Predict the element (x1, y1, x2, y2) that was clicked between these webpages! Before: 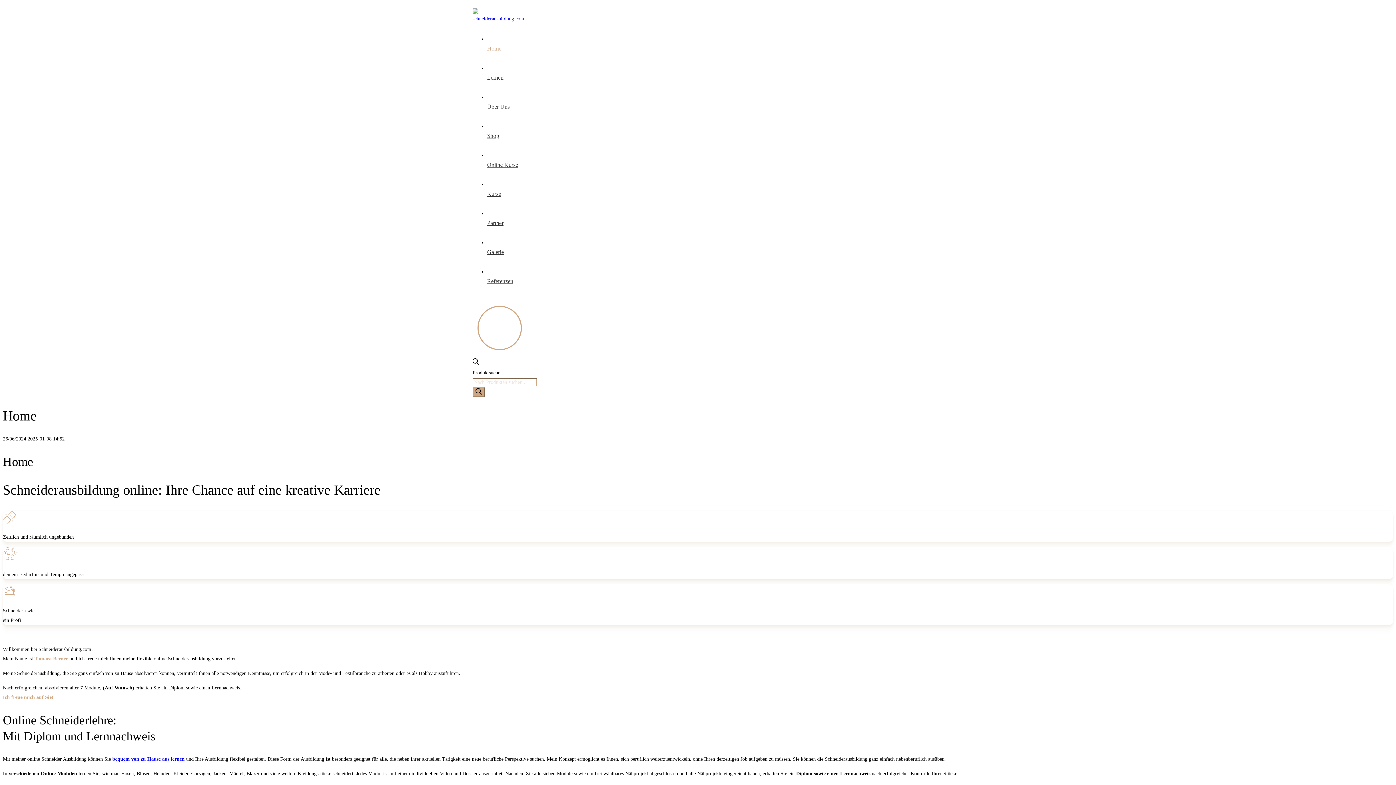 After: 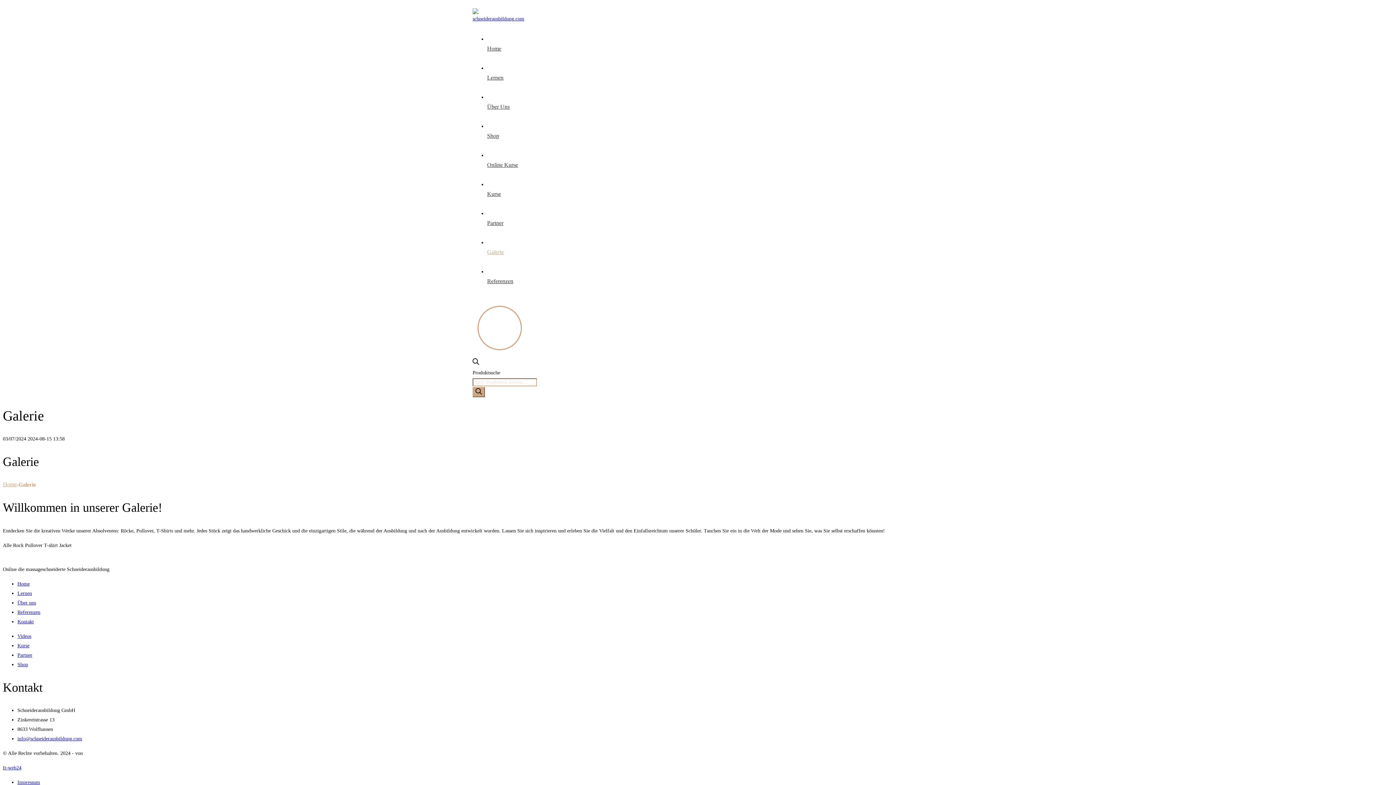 Action: bbox: (487, 229, 824, 273) label: Galerie